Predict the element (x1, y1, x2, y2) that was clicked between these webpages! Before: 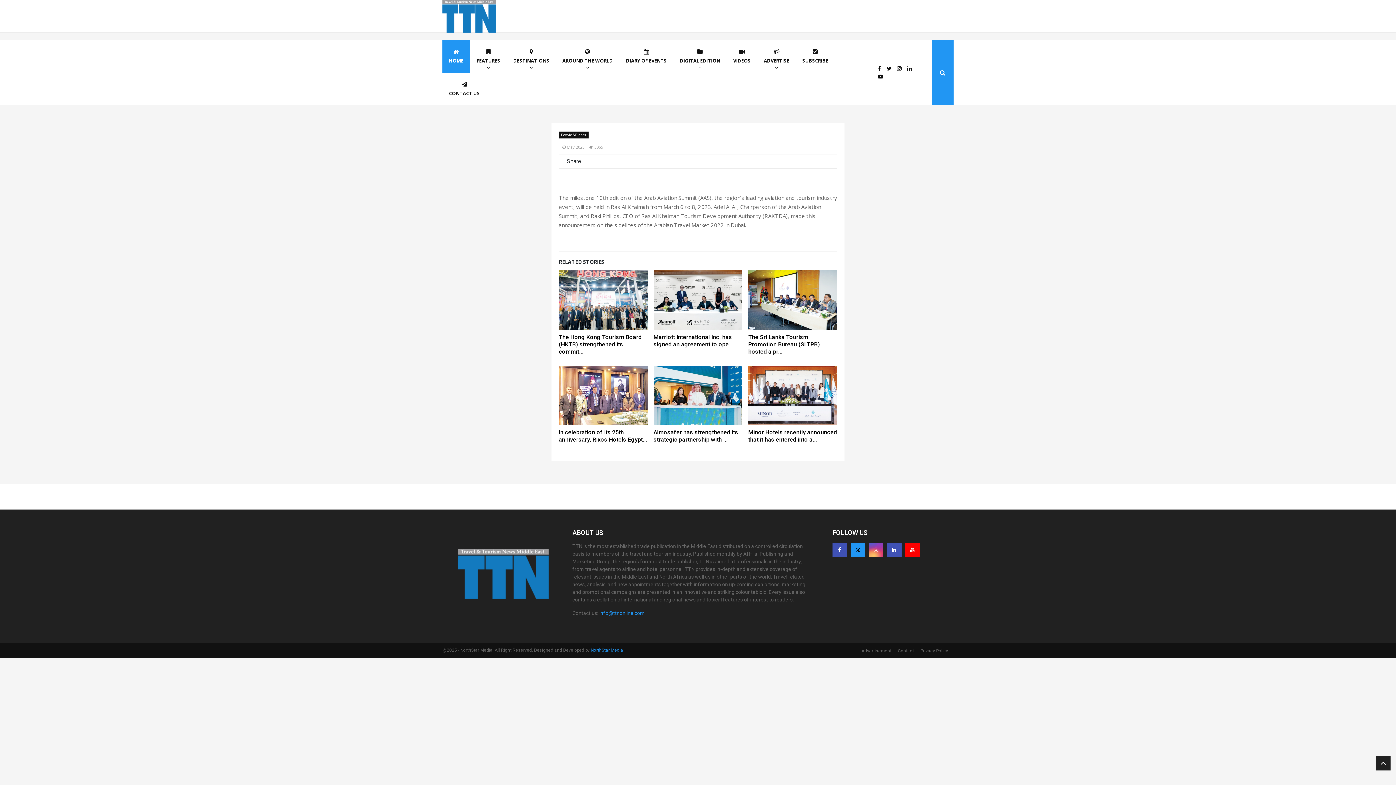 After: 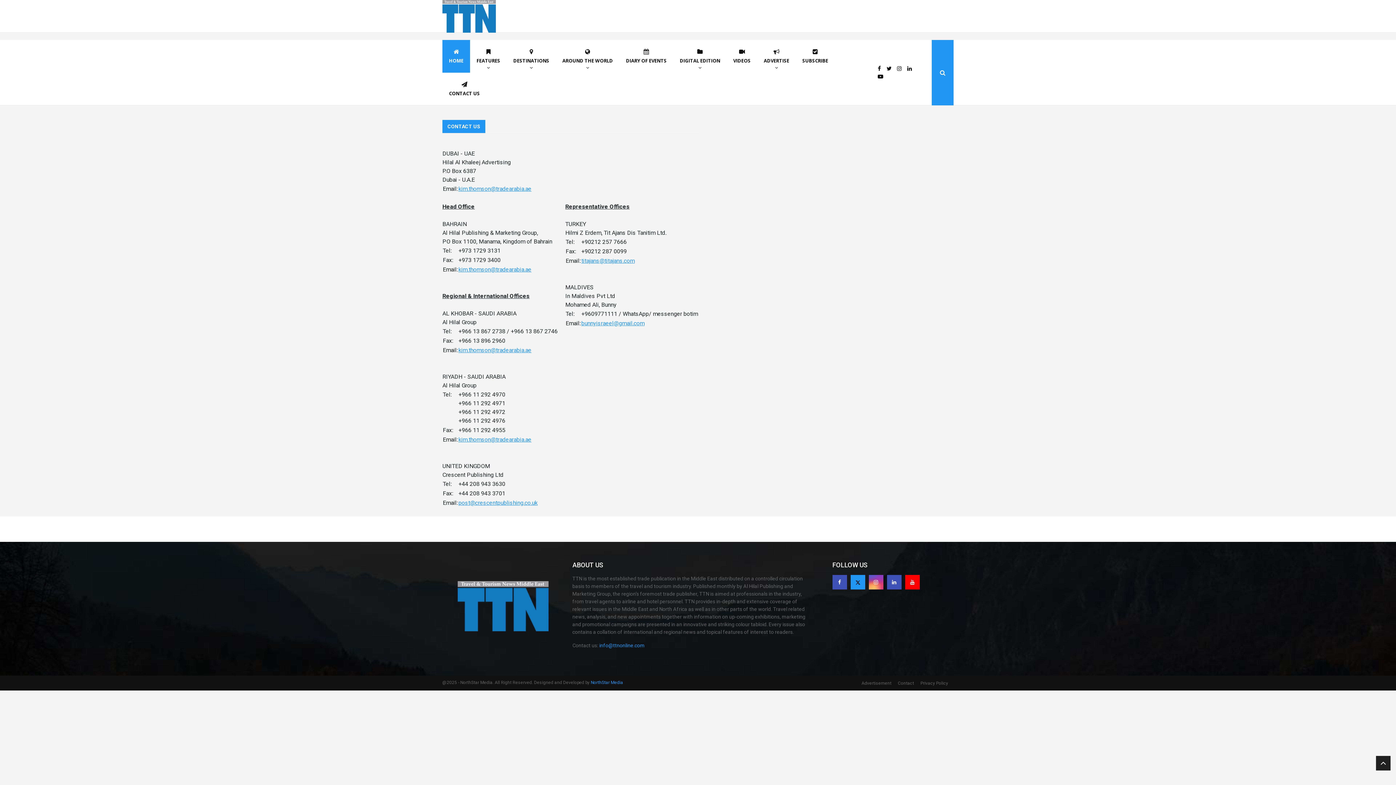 Action: label: Contact bbox: (898, 648, 914, 653)